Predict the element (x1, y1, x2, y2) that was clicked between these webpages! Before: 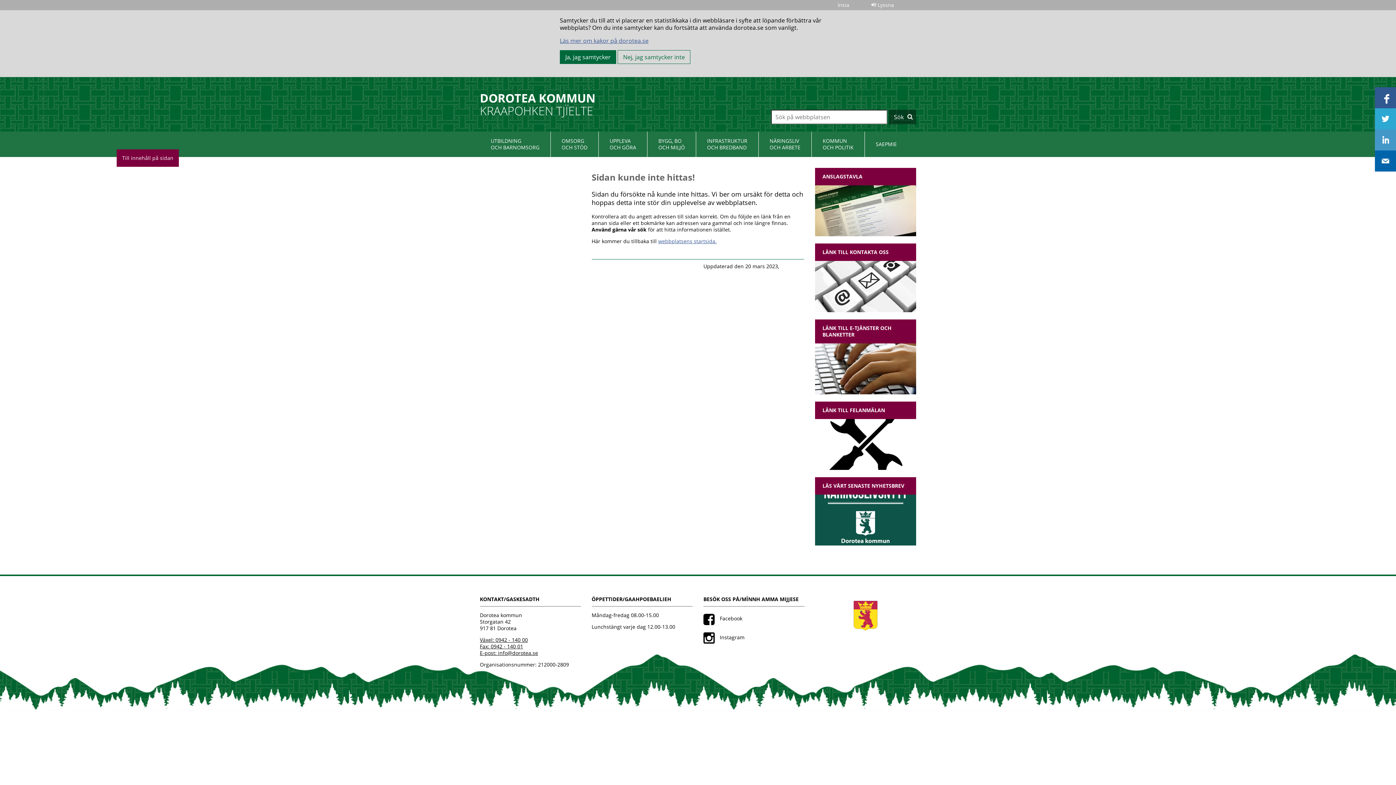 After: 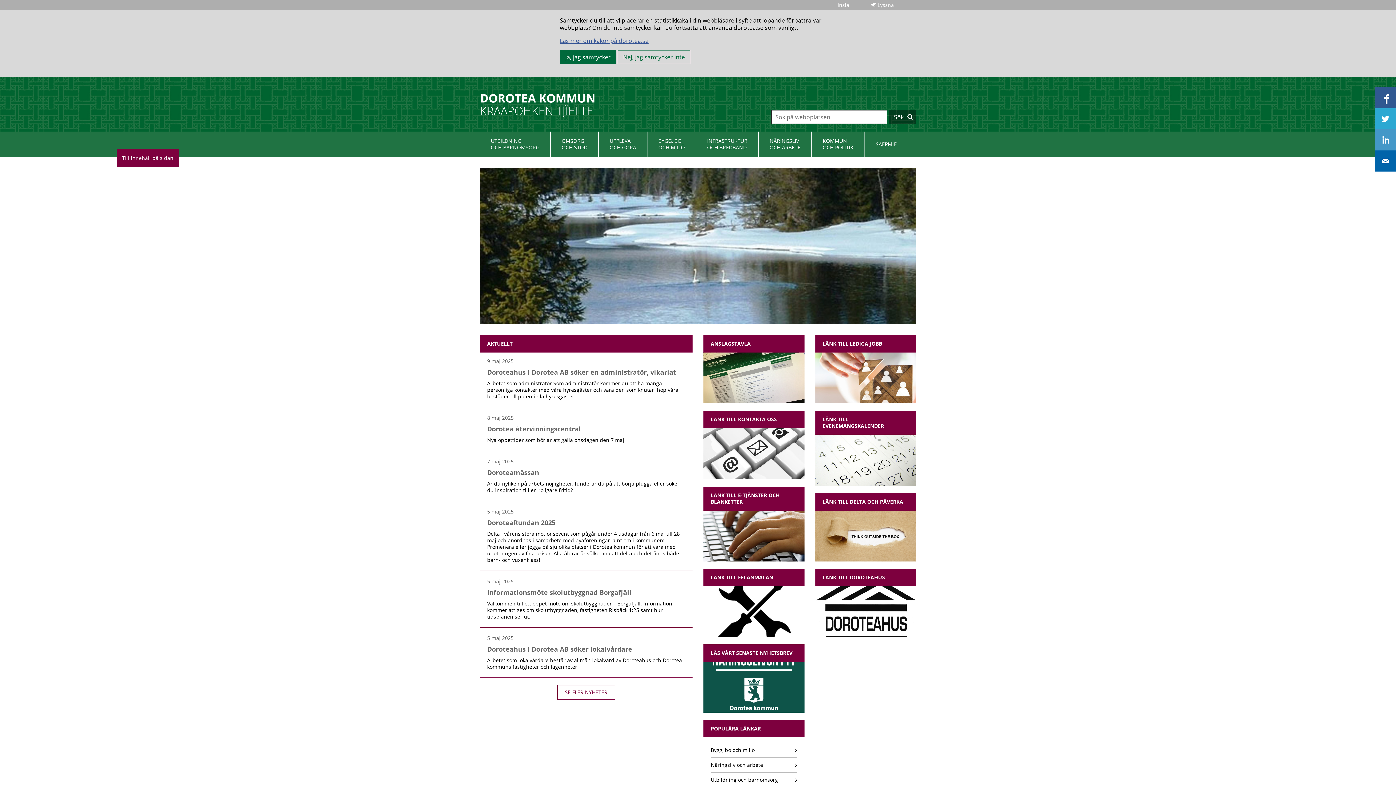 Action: bbox: (658, 237, 716, 244) label: webbplatsens startsida.